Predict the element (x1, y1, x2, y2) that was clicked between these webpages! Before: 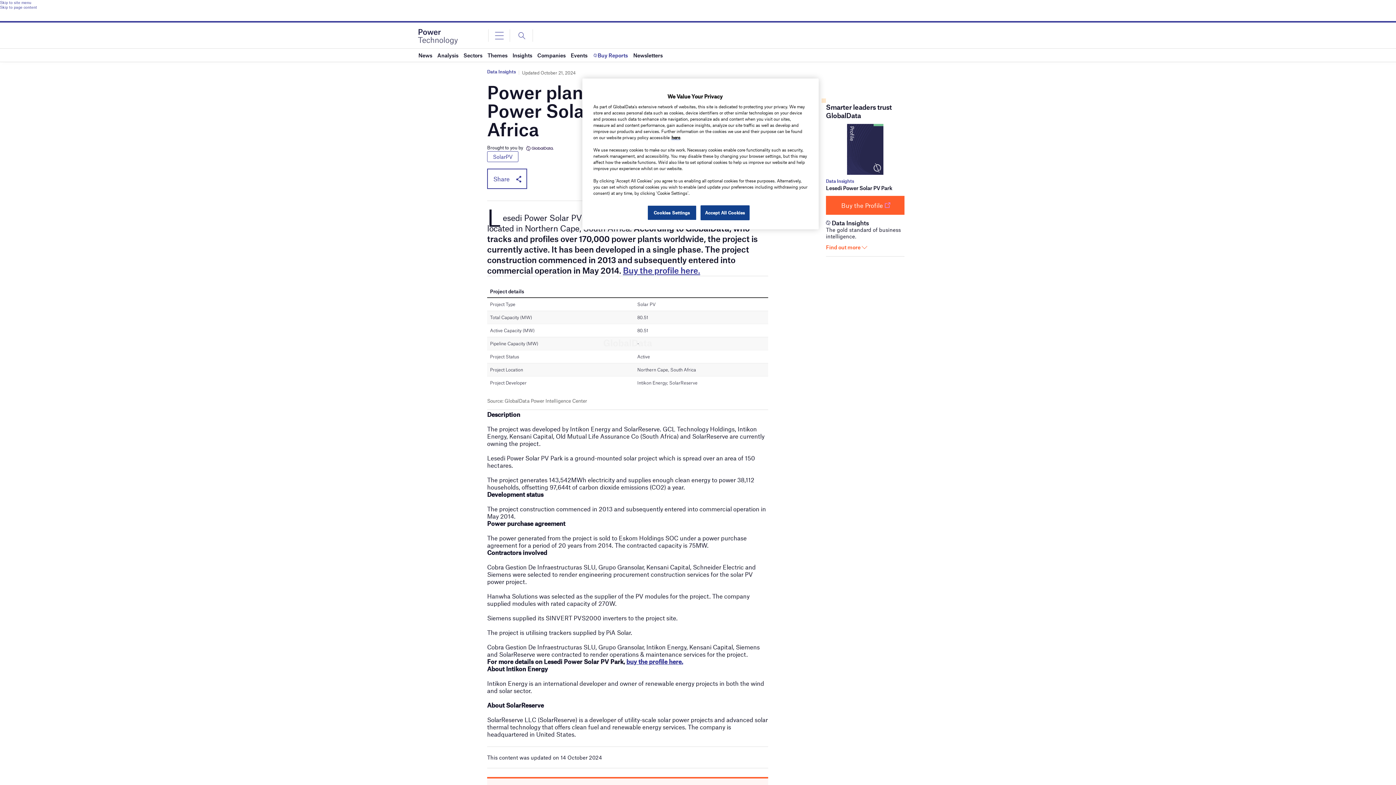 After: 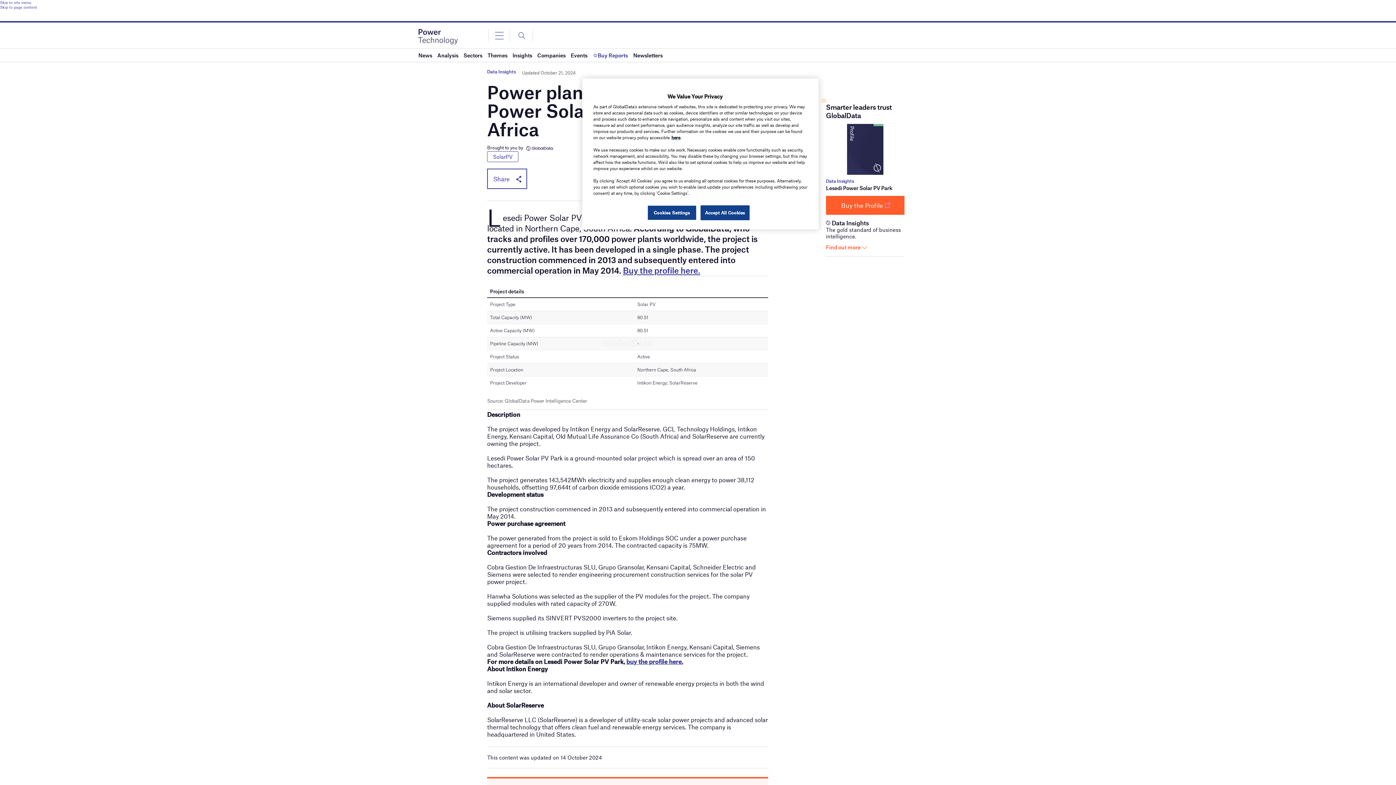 Action: bbox: (0, 0, 1396, 4) label: Skip to site menu